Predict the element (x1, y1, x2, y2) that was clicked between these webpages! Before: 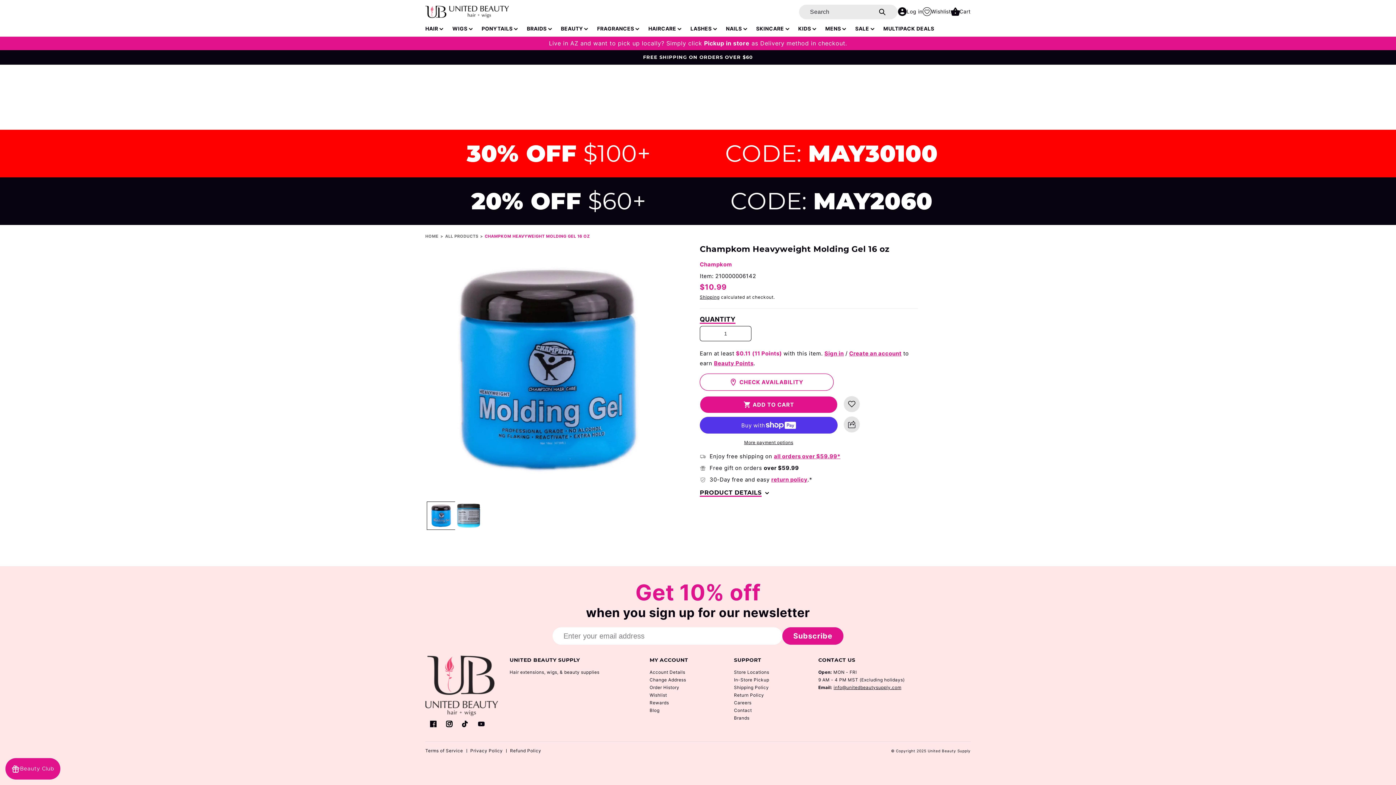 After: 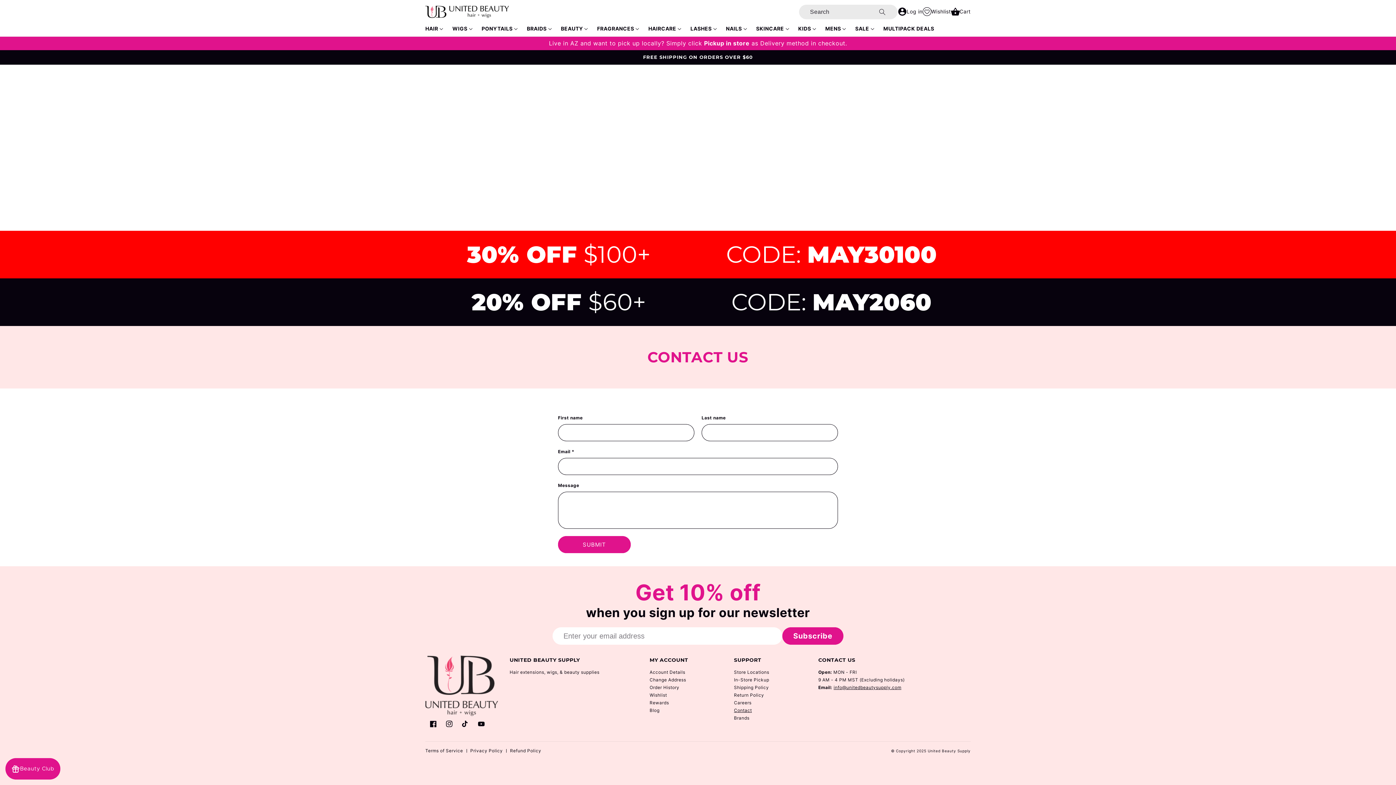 Action: label: Contact bbox: (734, 706, 752, 714)